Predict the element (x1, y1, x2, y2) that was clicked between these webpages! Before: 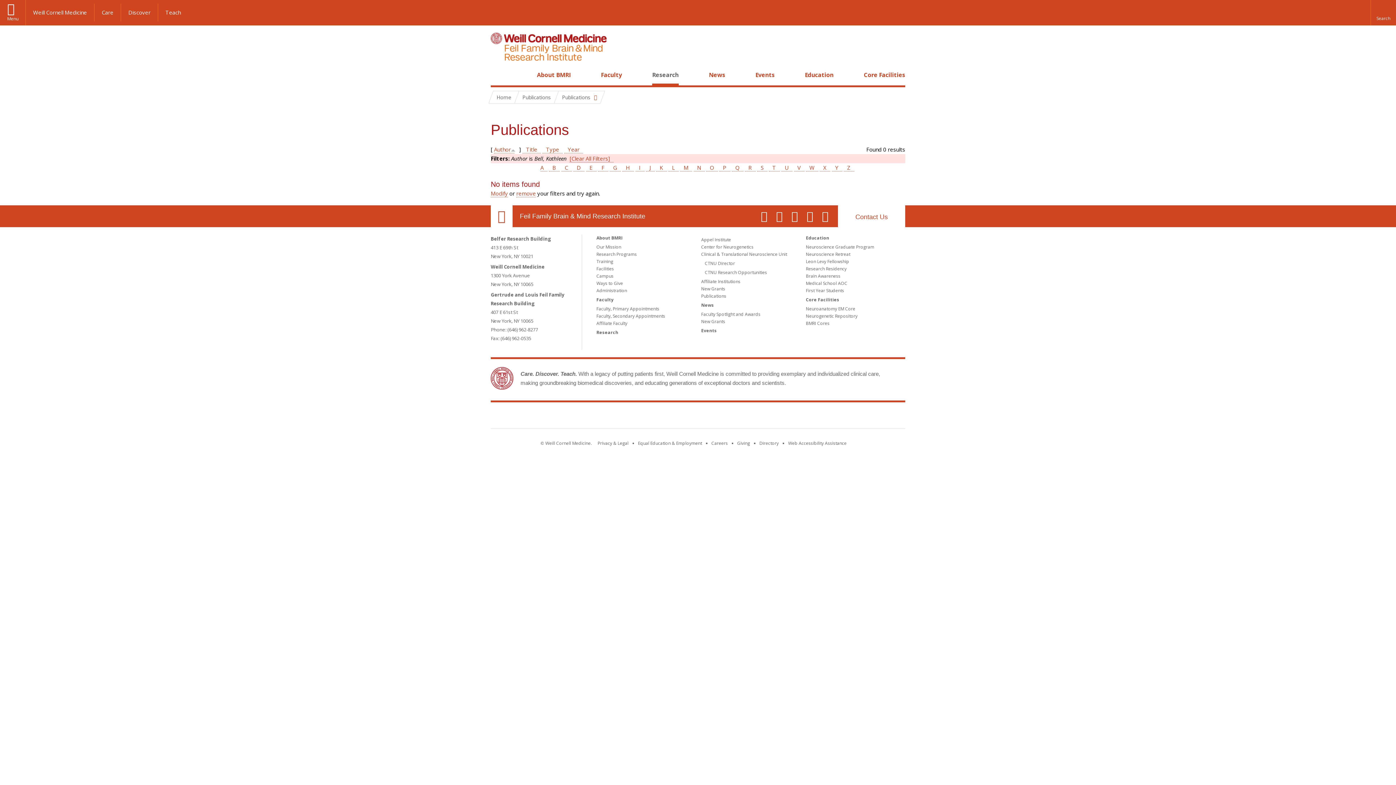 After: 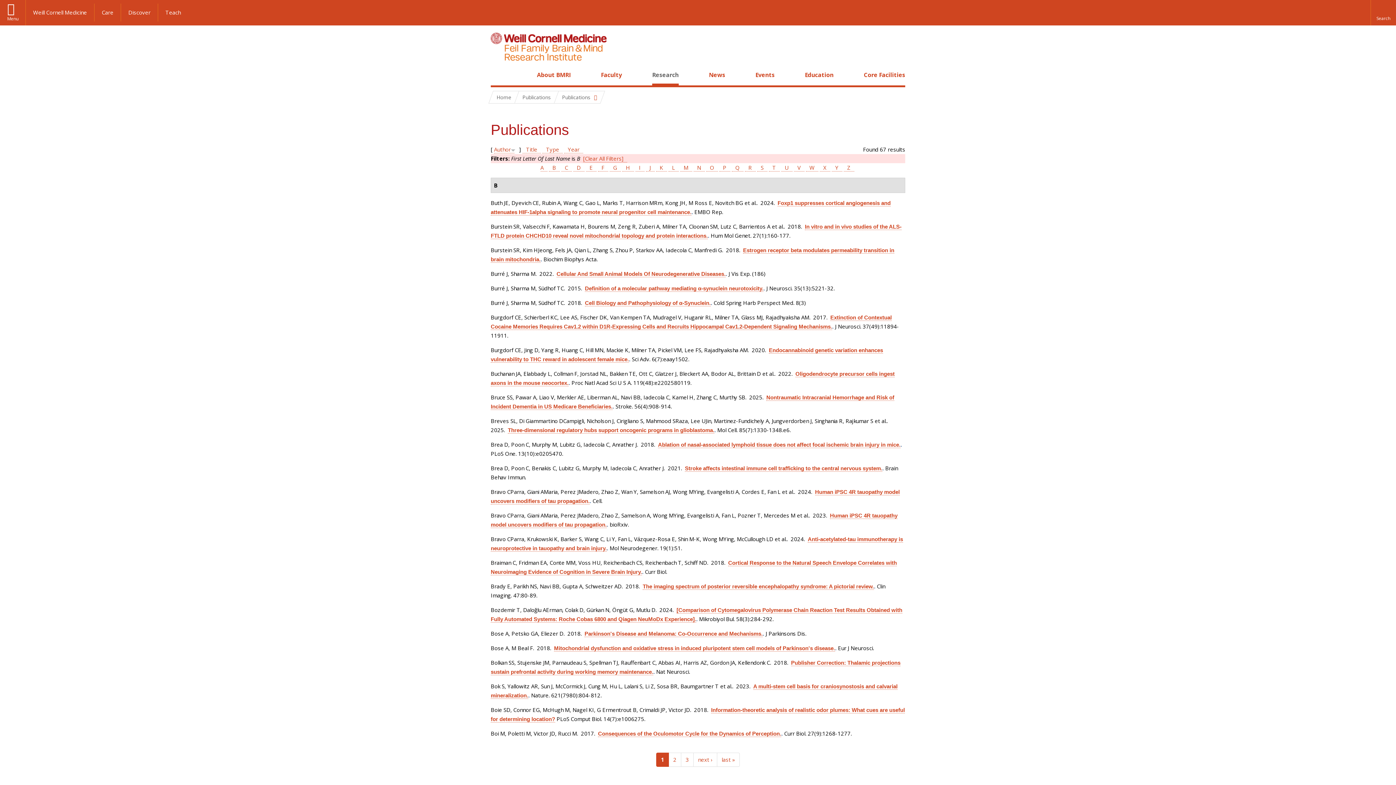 Action: bbox: (548, 164, 559, 171) label: B